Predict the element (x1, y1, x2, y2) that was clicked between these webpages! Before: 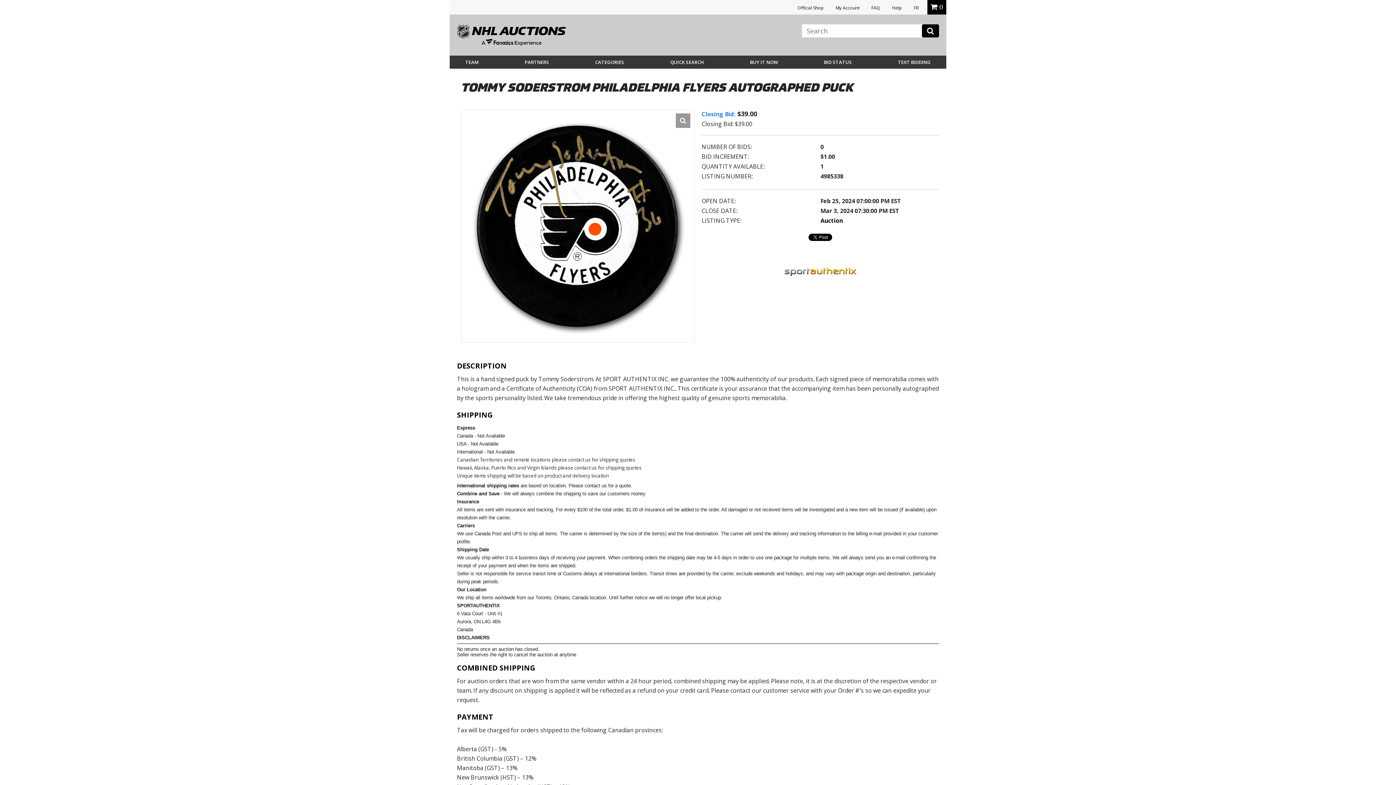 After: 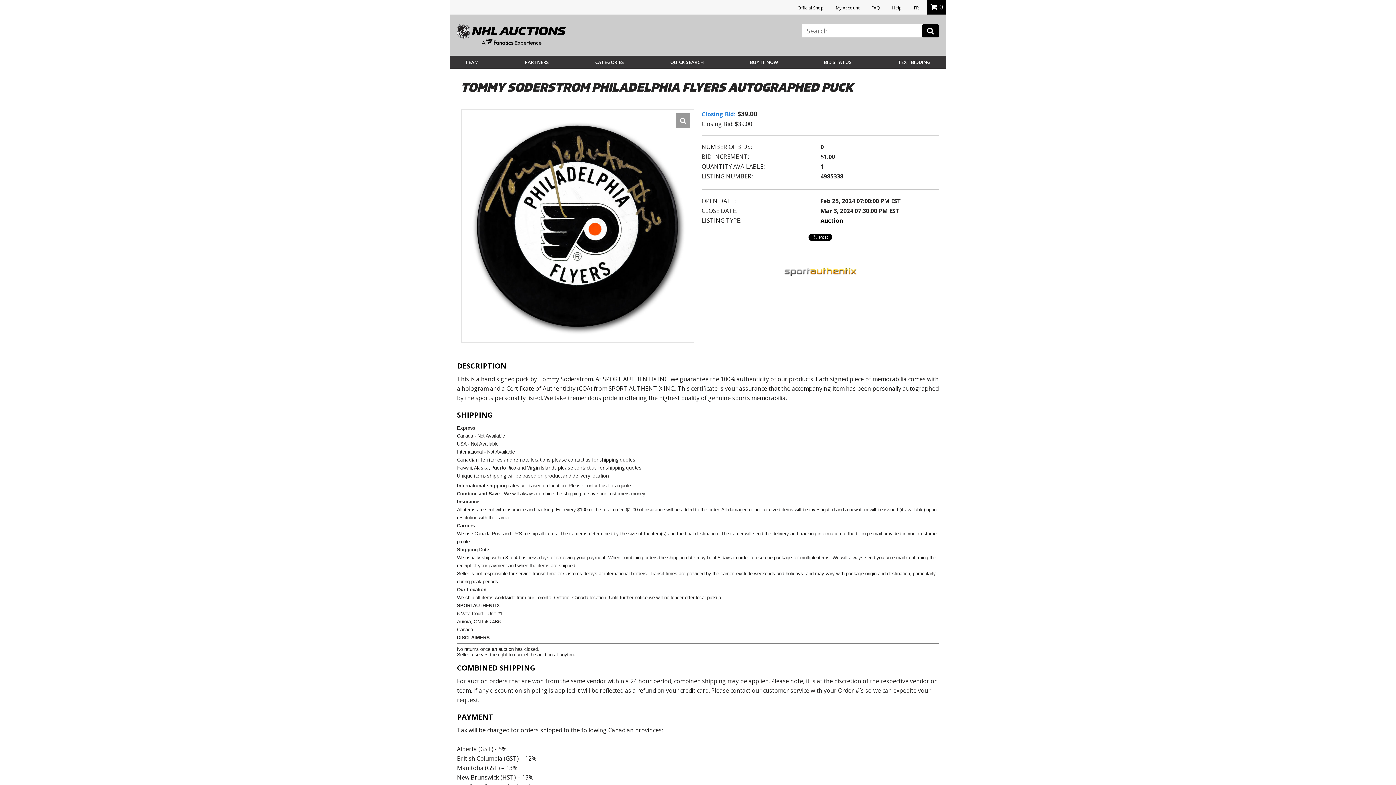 Action: label: TEAM bbox: (465, 53, 478, 71)